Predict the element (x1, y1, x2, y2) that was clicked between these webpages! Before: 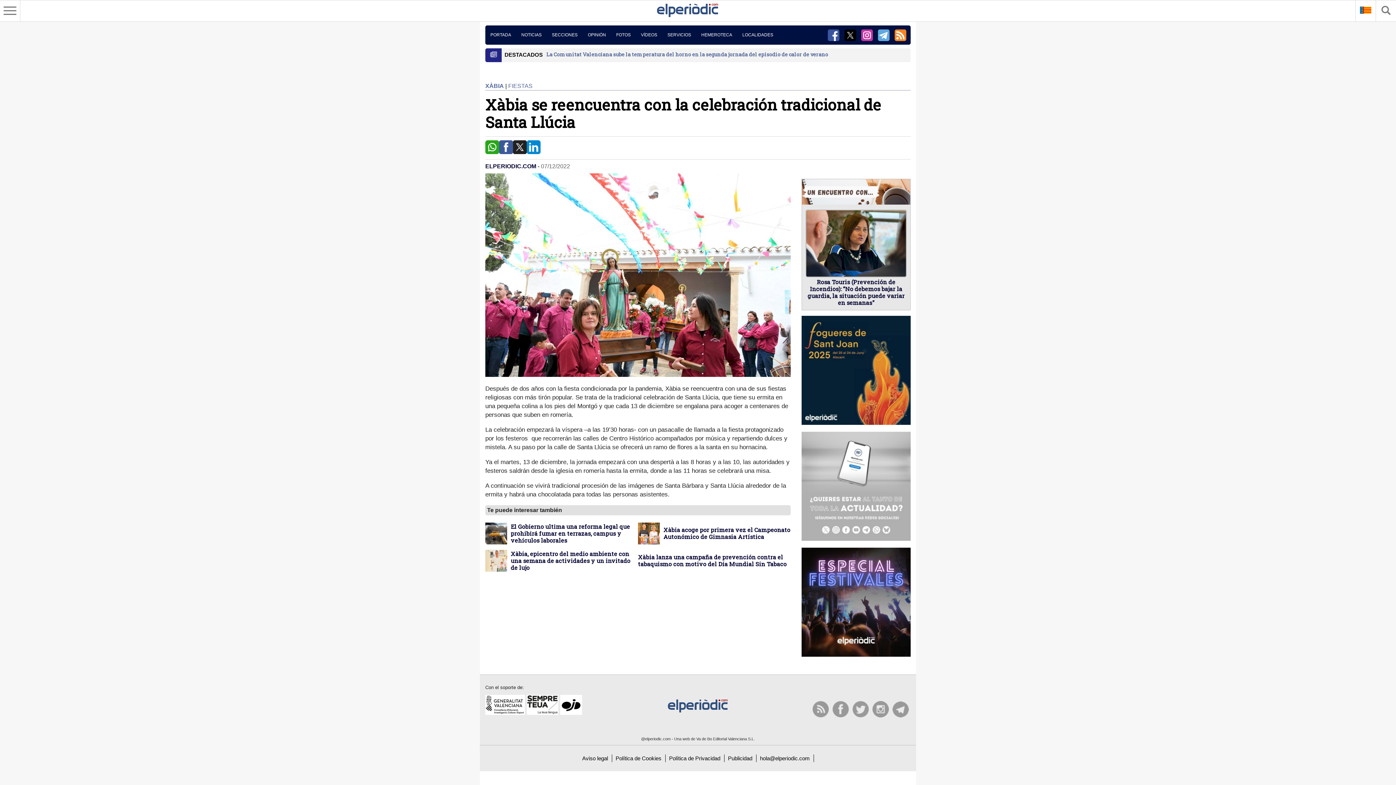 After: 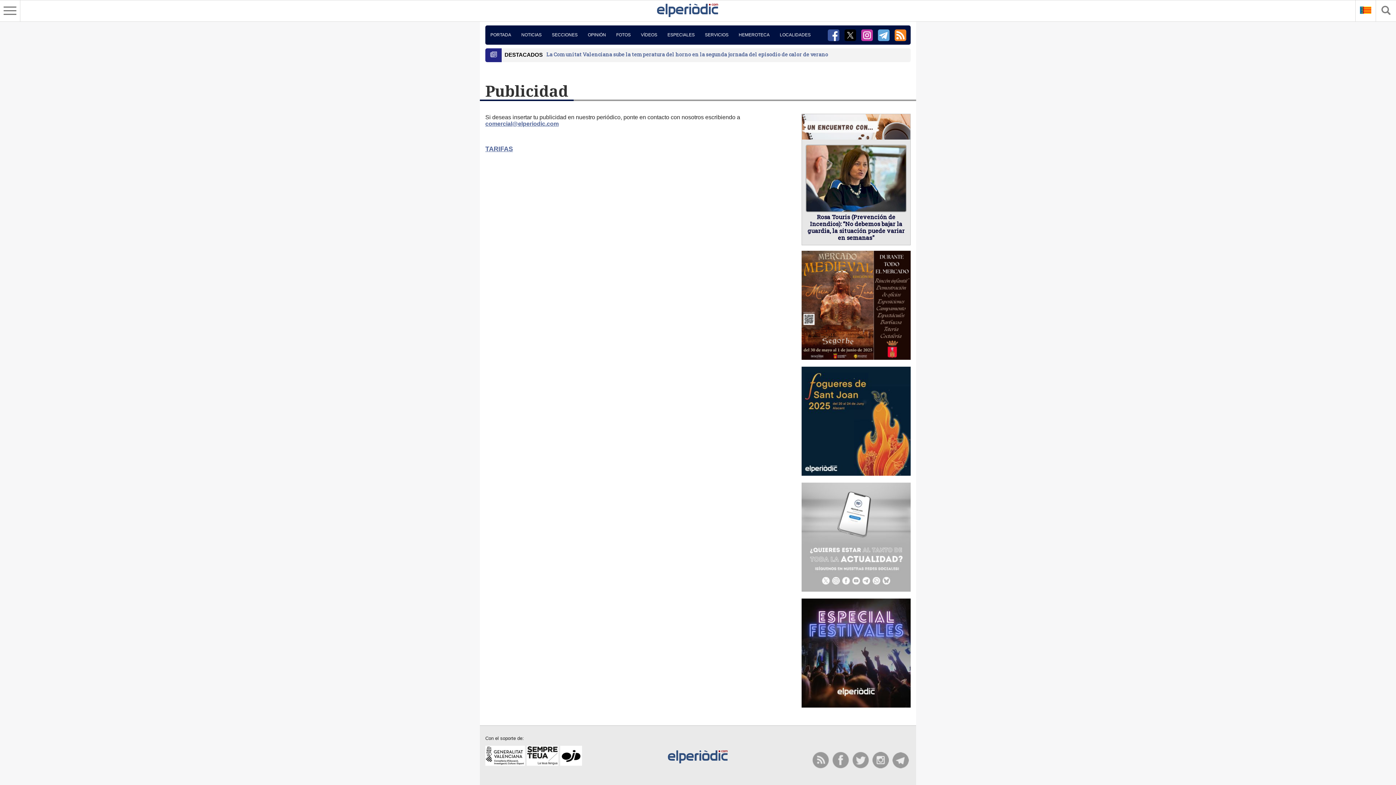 Action: bbox: (724, 754, 756, 762) label: Publicidad